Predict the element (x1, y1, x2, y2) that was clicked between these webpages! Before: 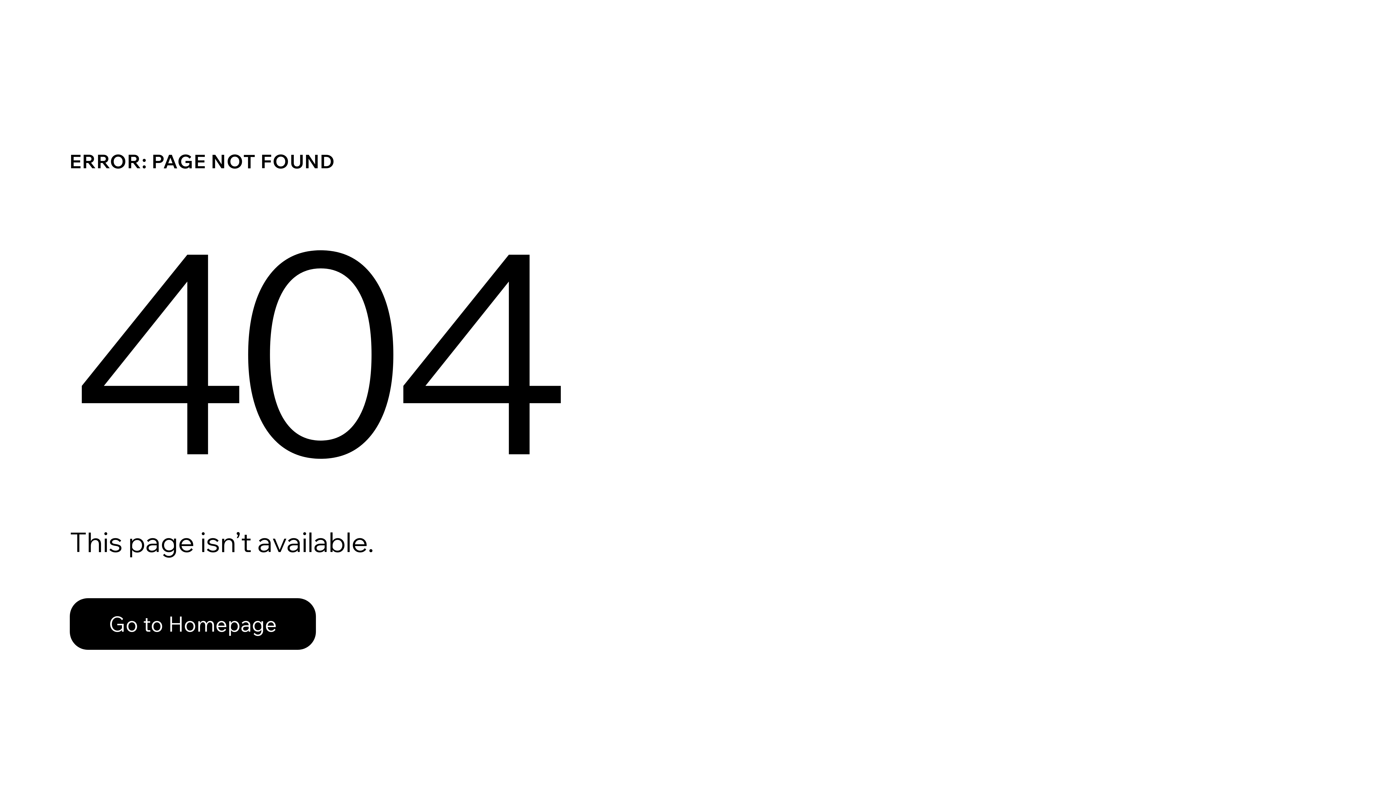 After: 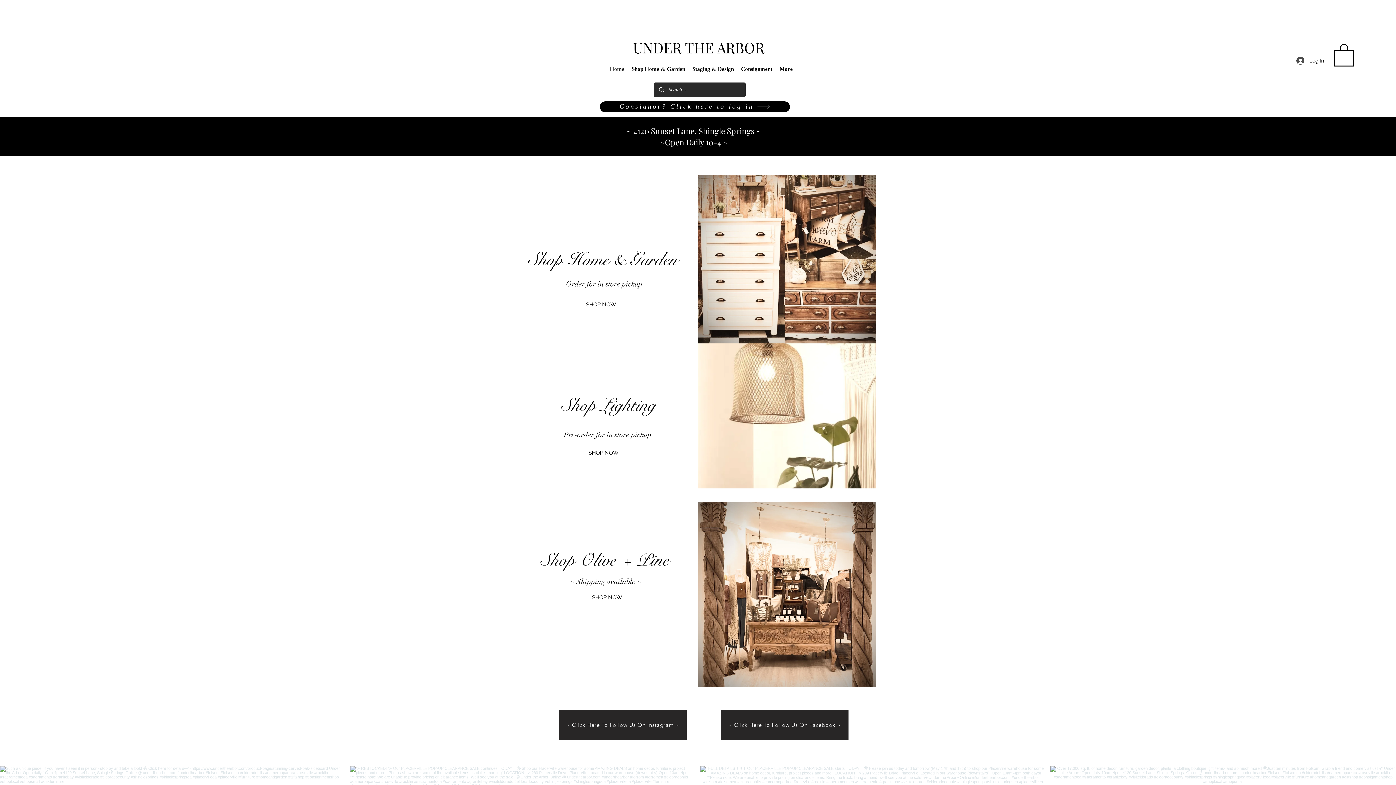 Action: bbox: (69, 582, 768, 659) label: Go to Homepage